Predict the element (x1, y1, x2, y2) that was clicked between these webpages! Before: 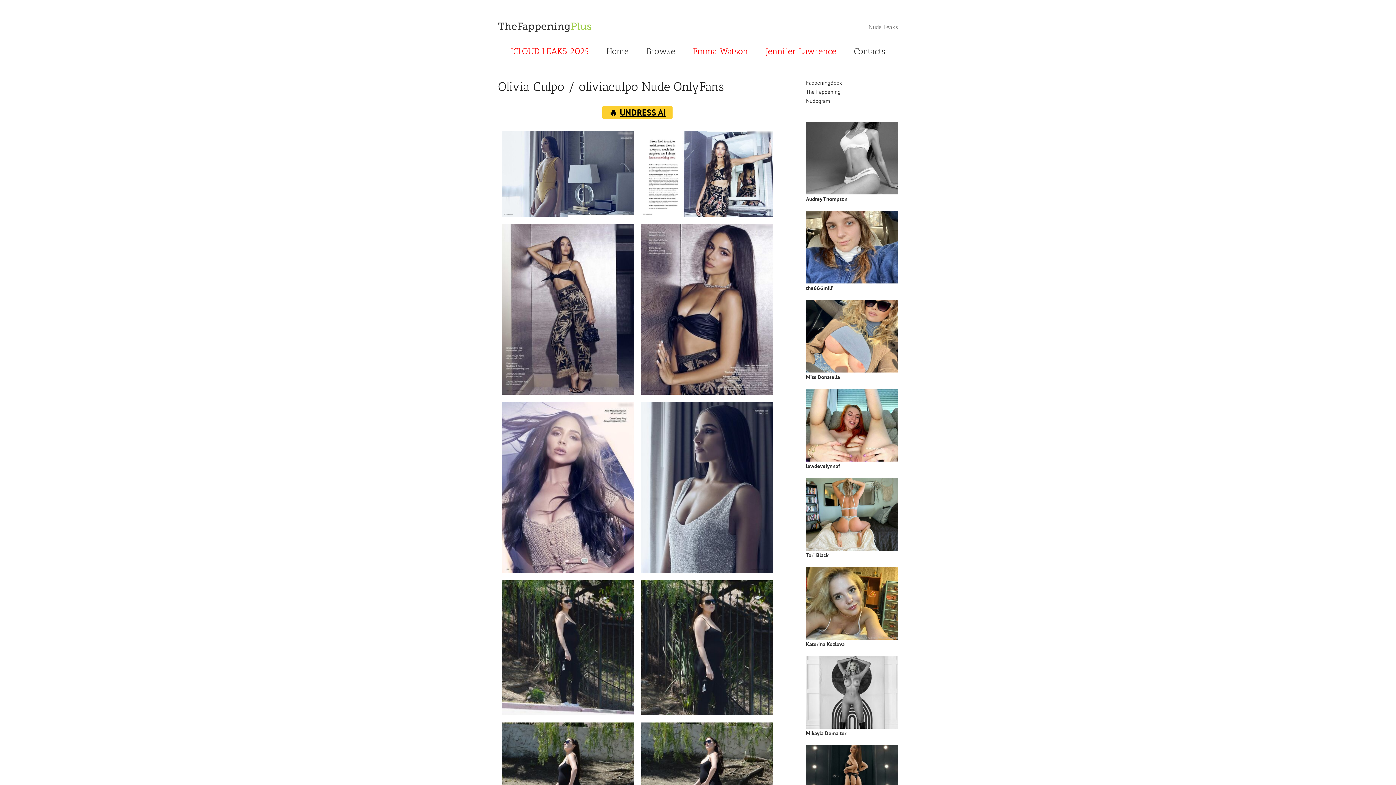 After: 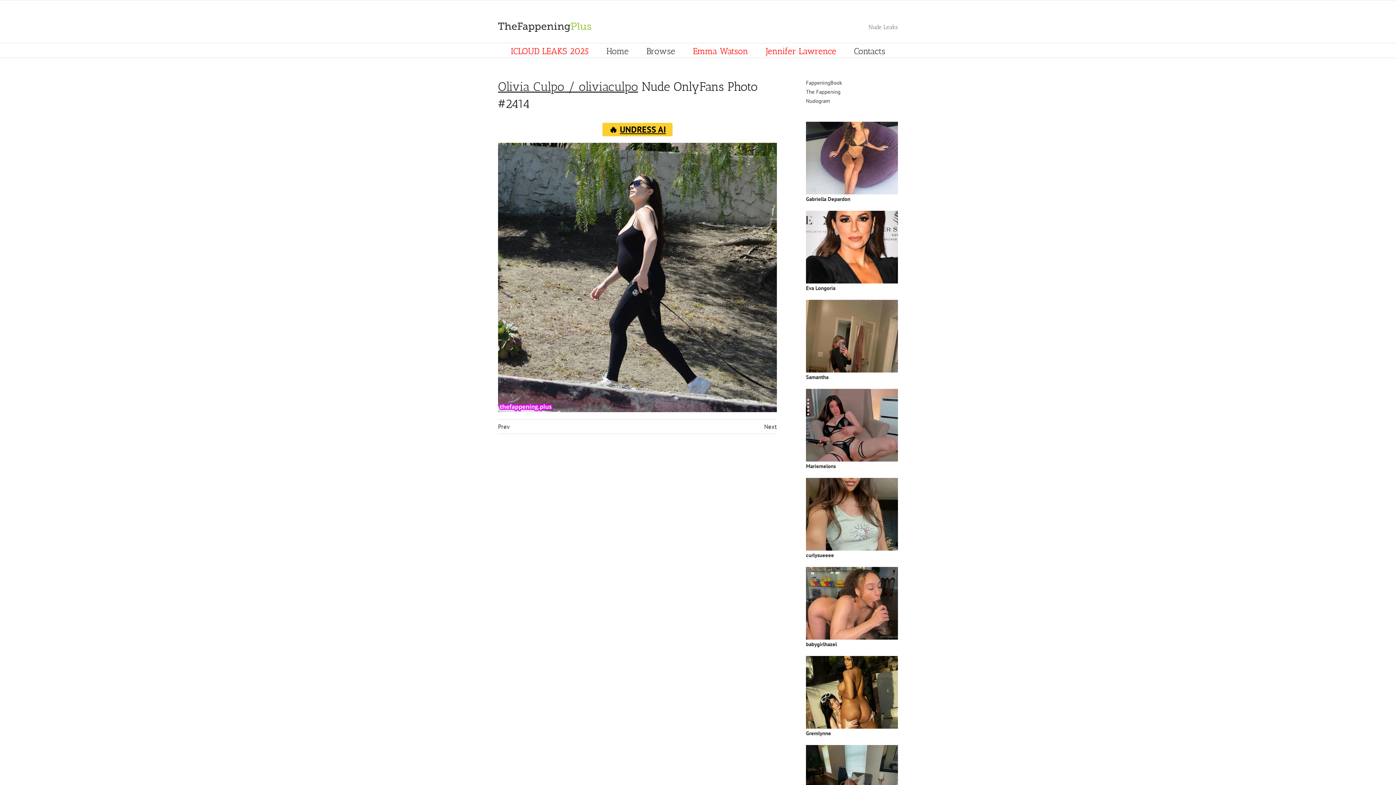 Action: bbox: (501, 724, 634, 731)